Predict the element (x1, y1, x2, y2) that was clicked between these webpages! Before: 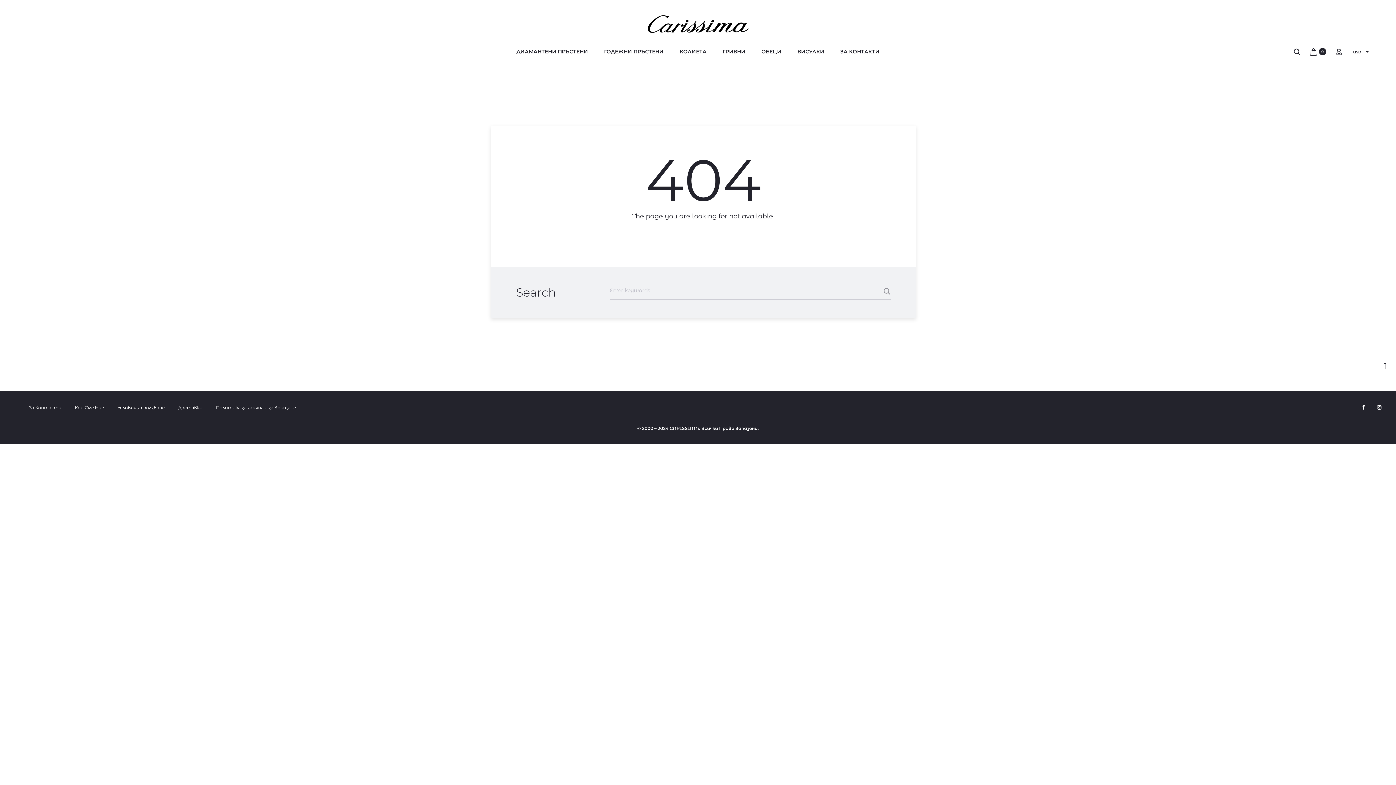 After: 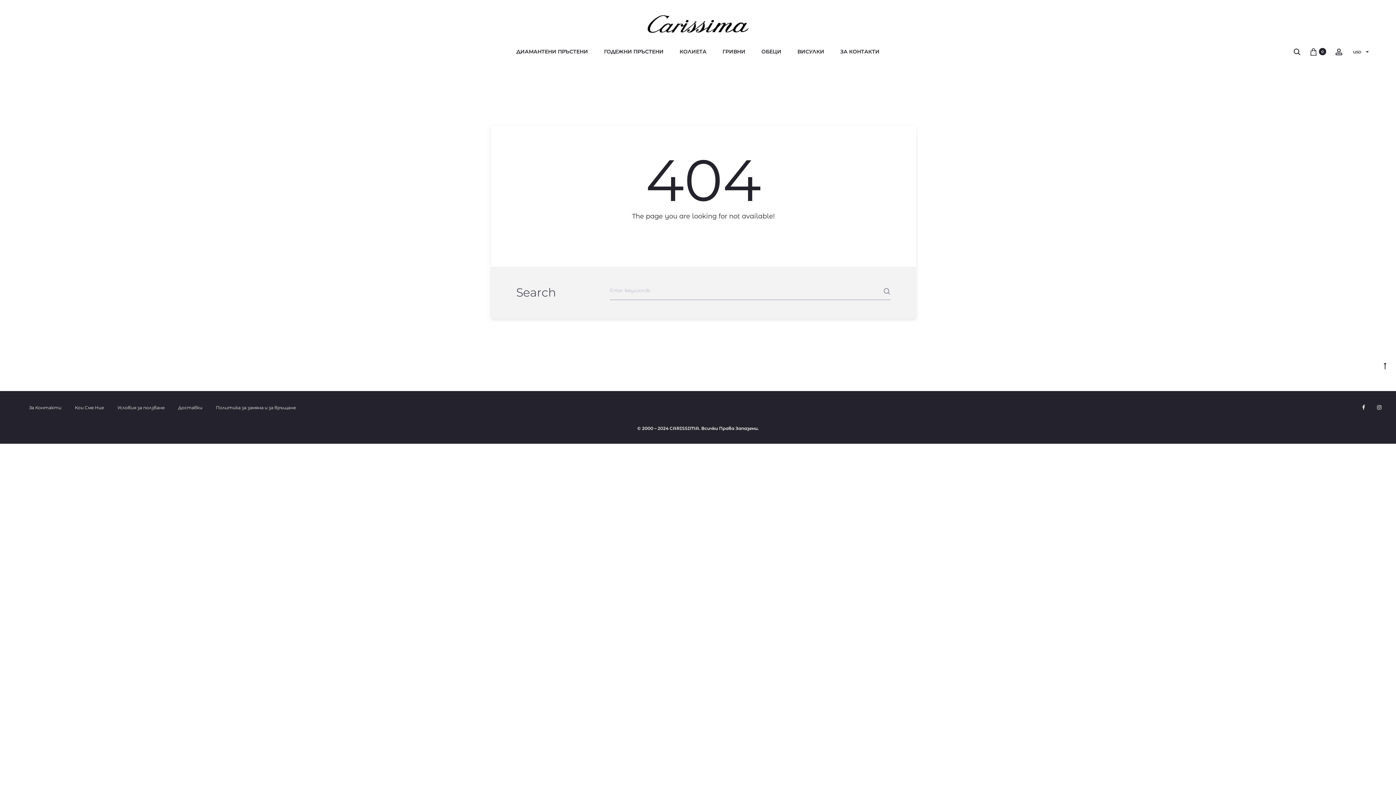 Action: bbox: (1381, 360, 1389, 371) label: Go to top